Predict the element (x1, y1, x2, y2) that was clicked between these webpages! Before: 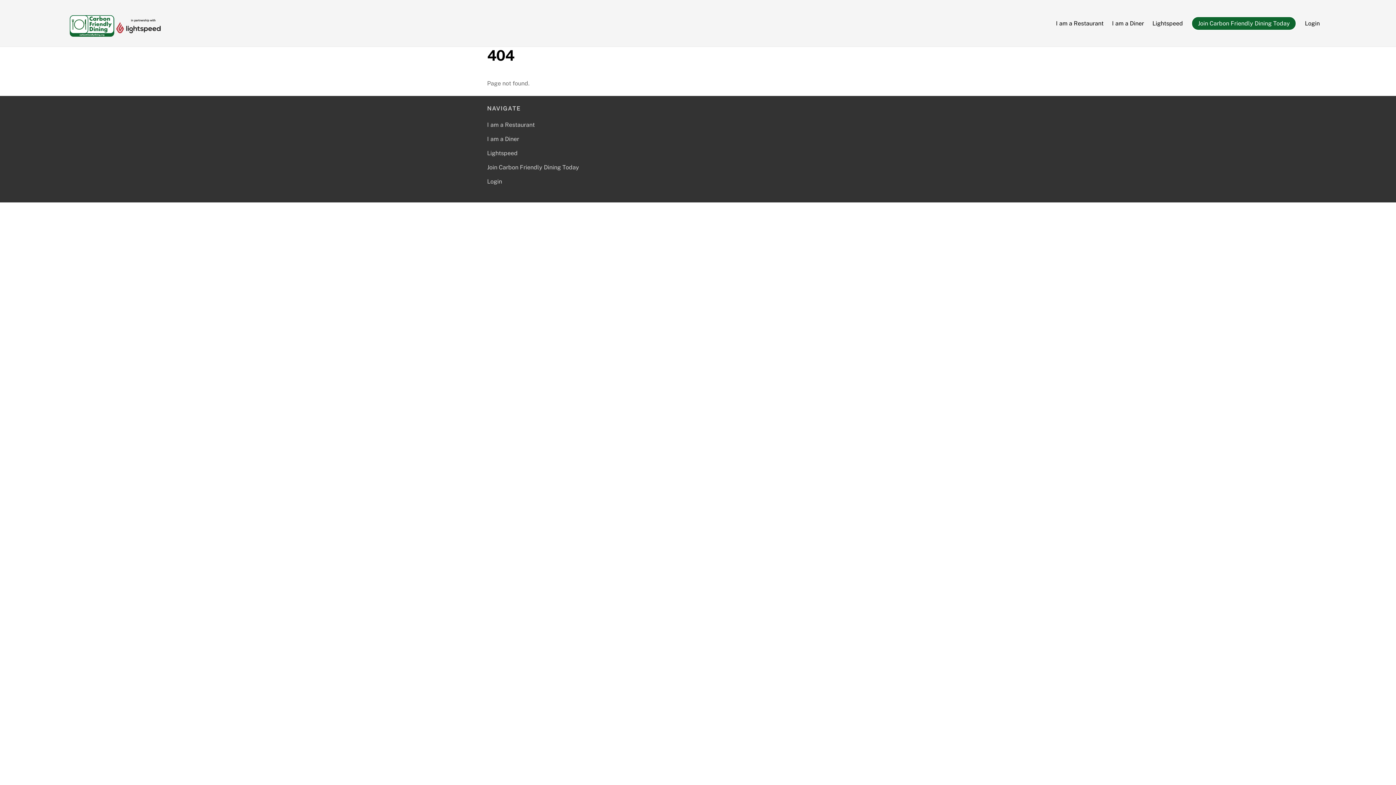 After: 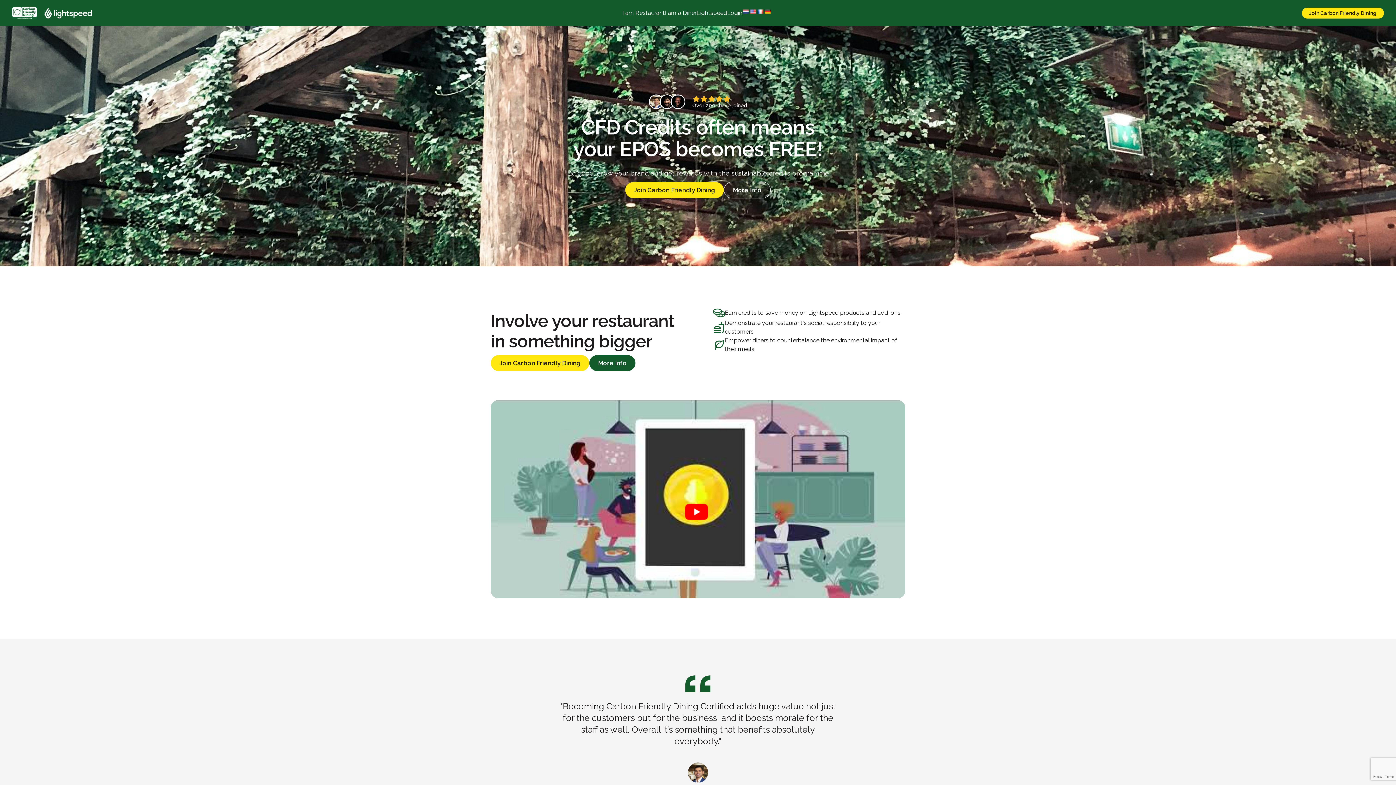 Action: label: Join Carbon Friendly Dining Today bbox: (487, 163, 579, 170)